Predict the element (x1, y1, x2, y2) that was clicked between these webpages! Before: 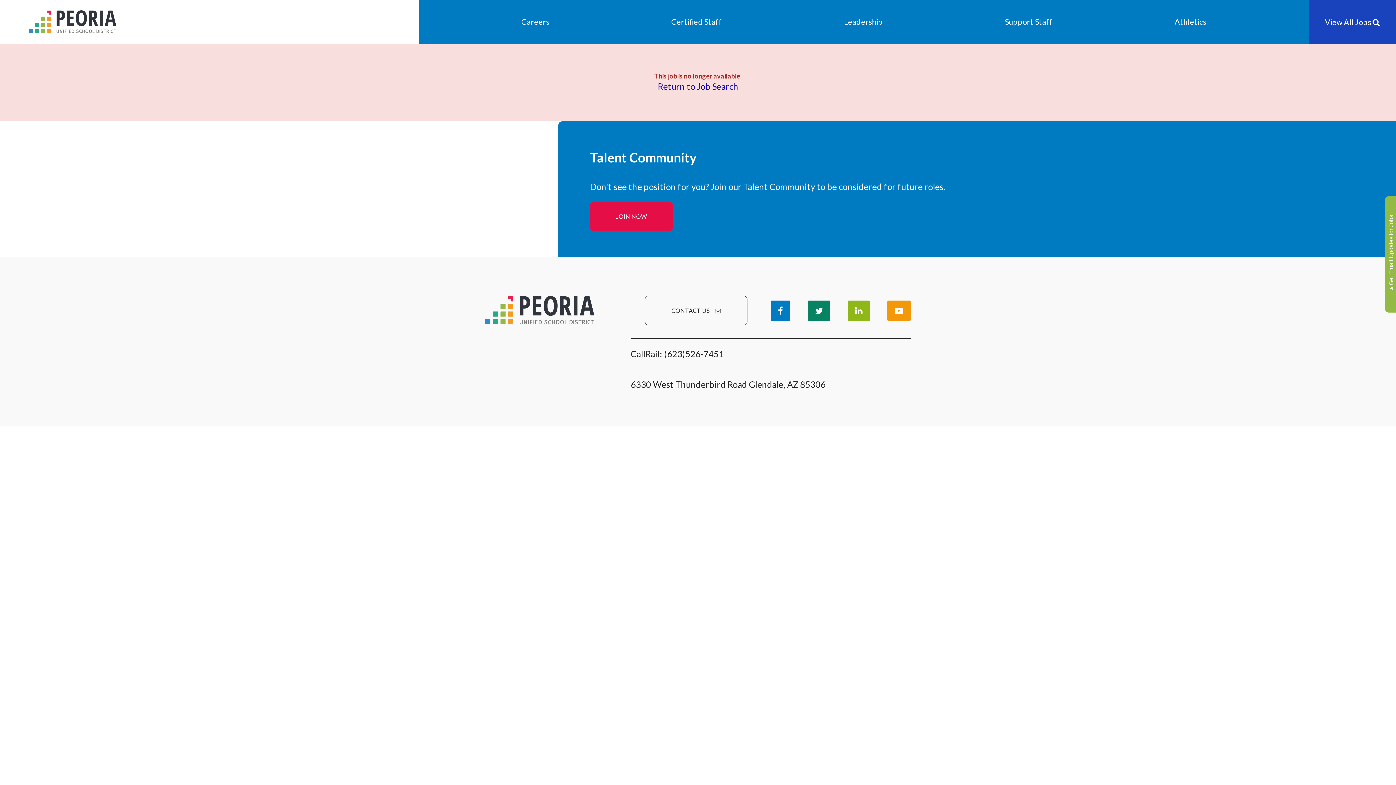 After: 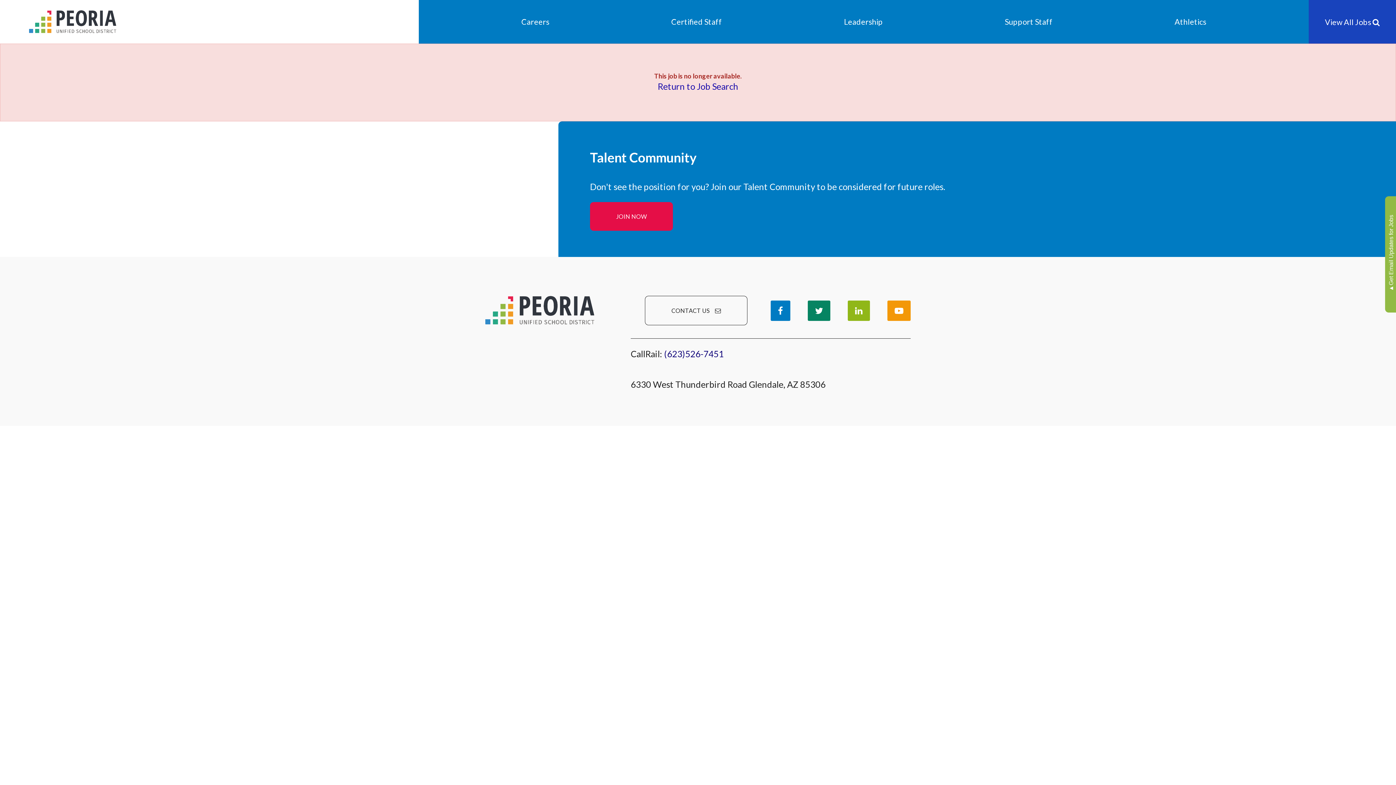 Action: label: (623)526-7451 bbox: (664, 348, 724, 359)